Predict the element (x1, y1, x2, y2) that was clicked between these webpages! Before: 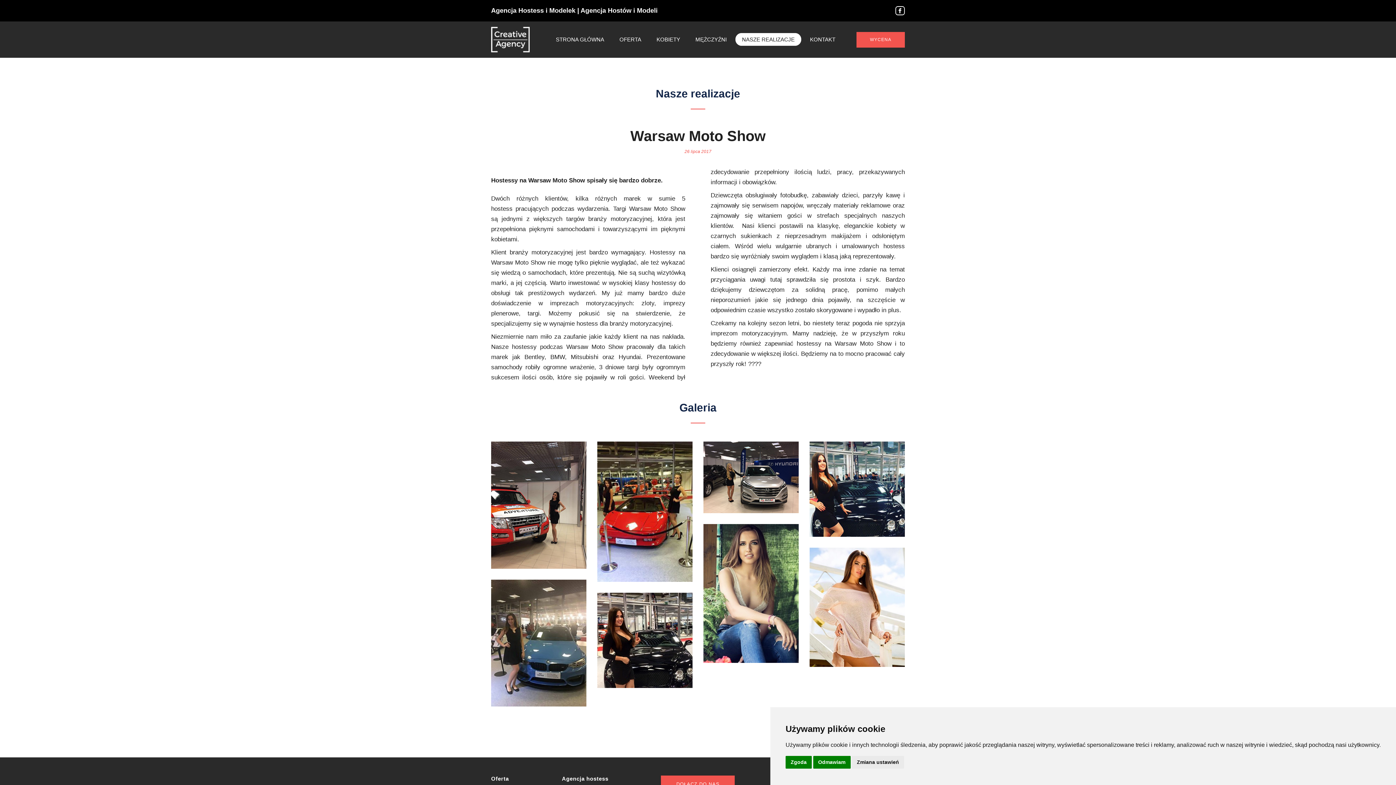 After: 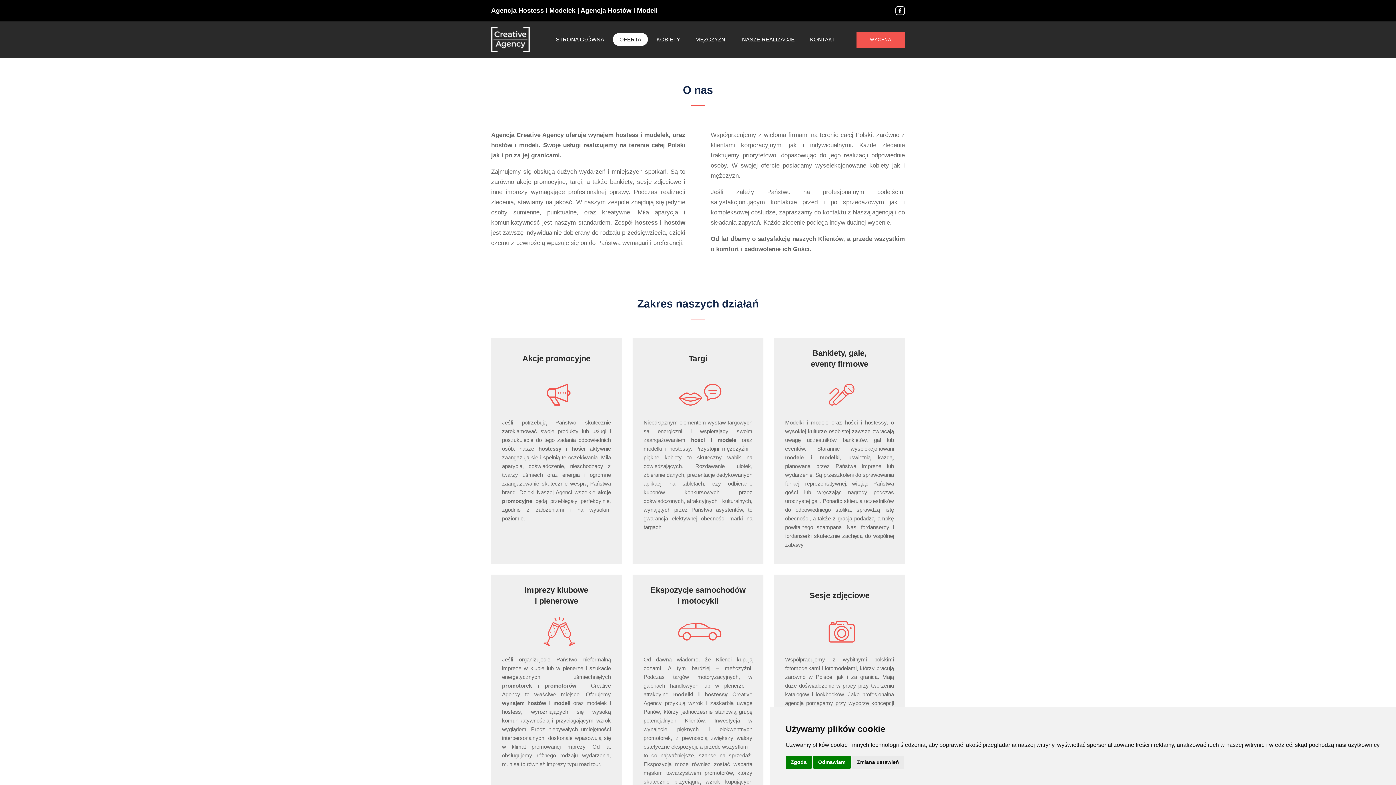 Action: label: Oferta bbox: (491, 775, 551, 782)